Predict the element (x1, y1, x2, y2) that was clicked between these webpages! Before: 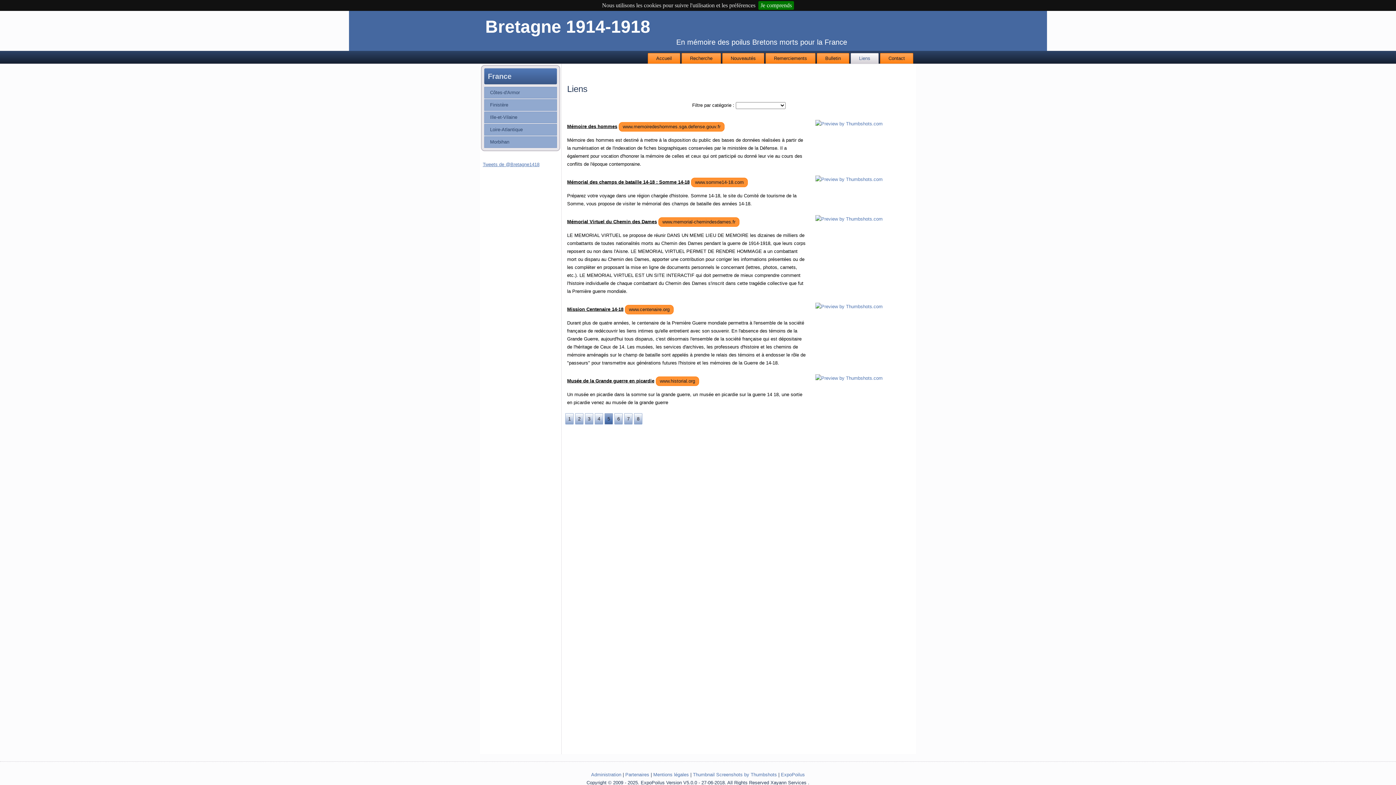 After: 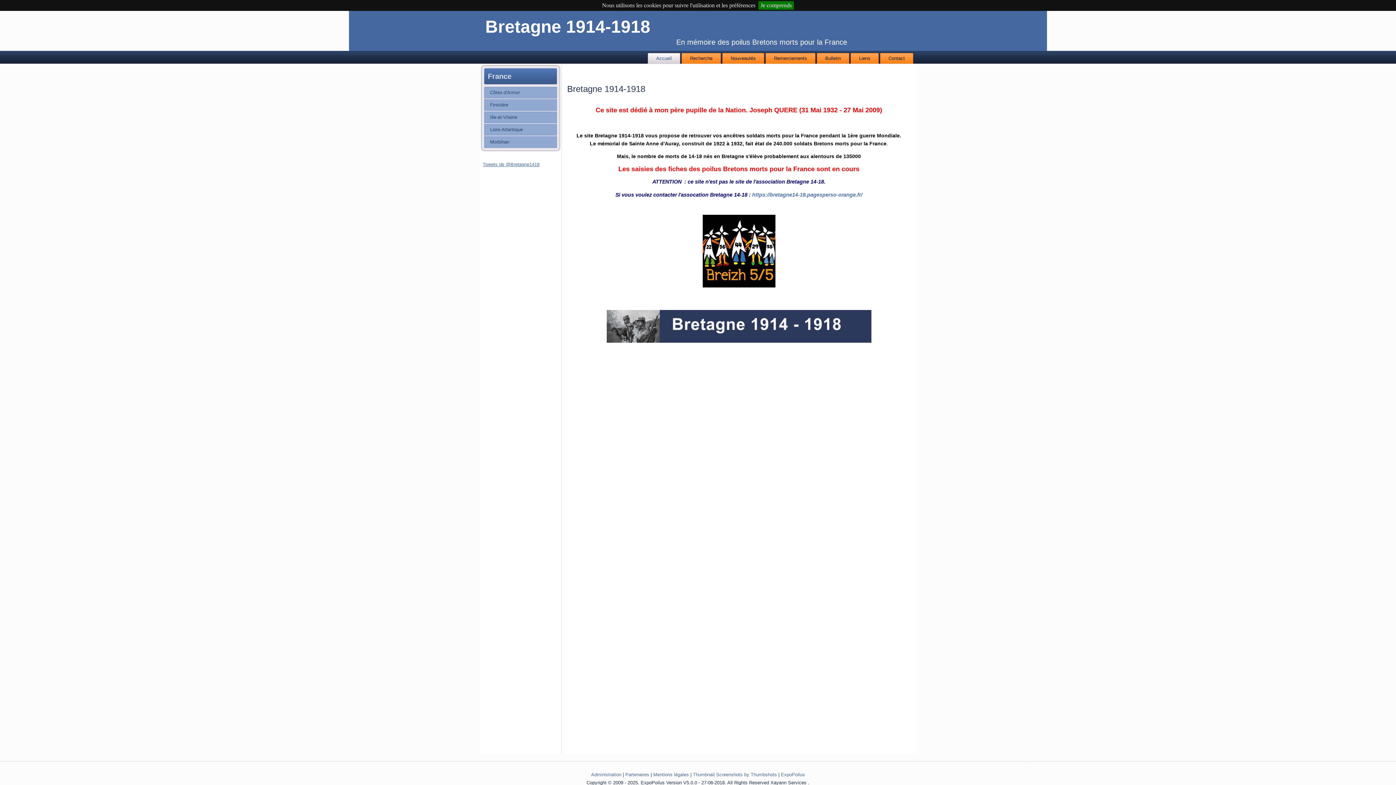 Action: label: Accueil bbox: (648, 53, 680, 63)